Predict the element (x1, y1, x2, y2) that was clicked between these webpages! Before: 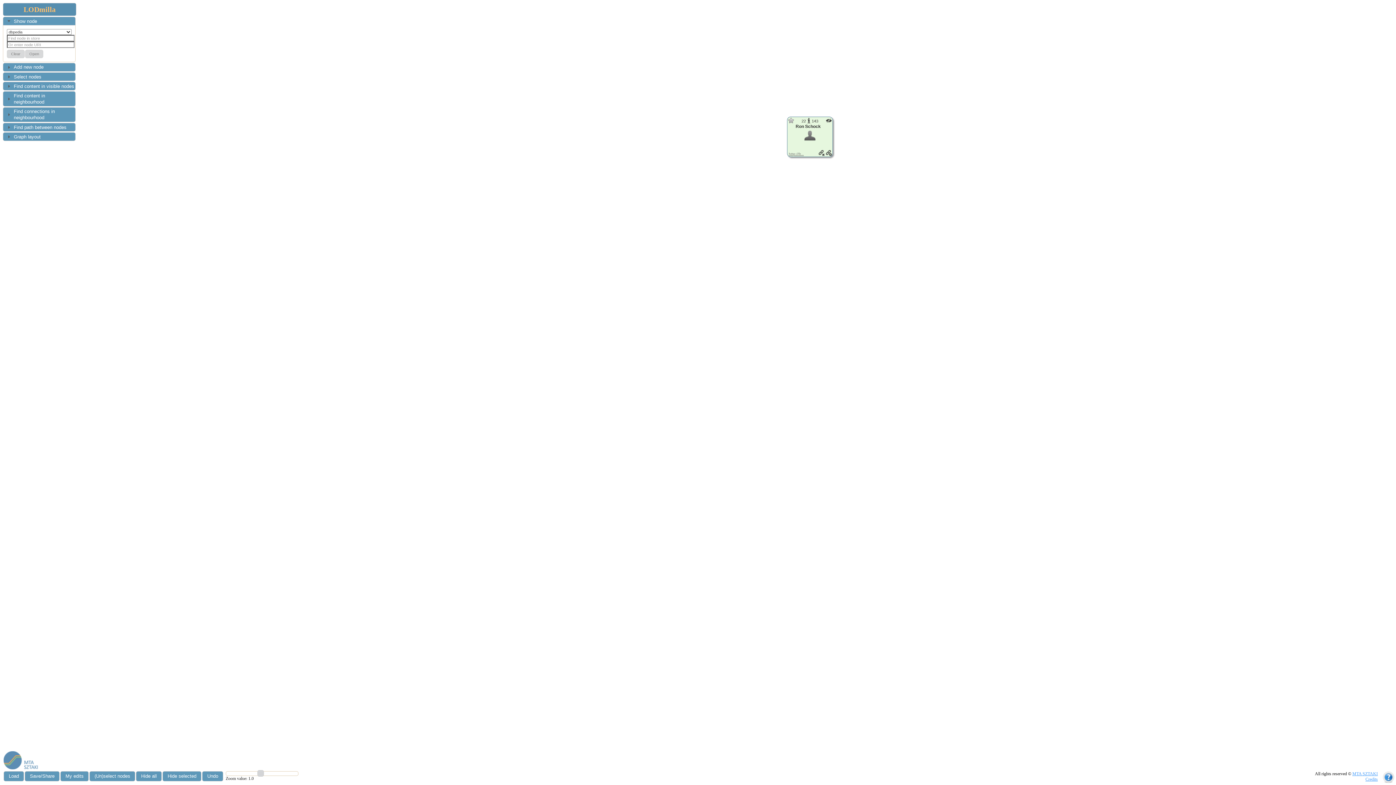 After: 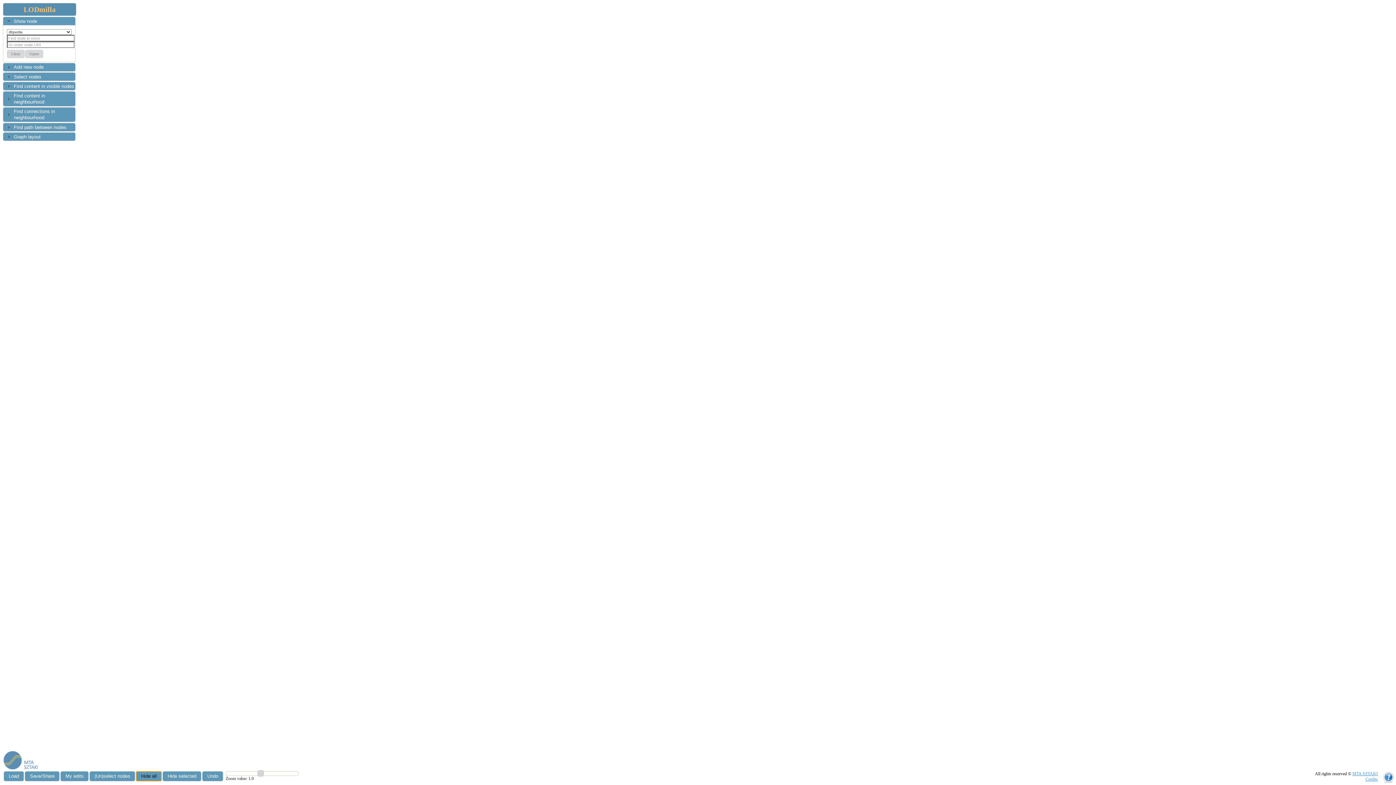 Action: label: Hide all bbox: (136, 771, 161, 781)